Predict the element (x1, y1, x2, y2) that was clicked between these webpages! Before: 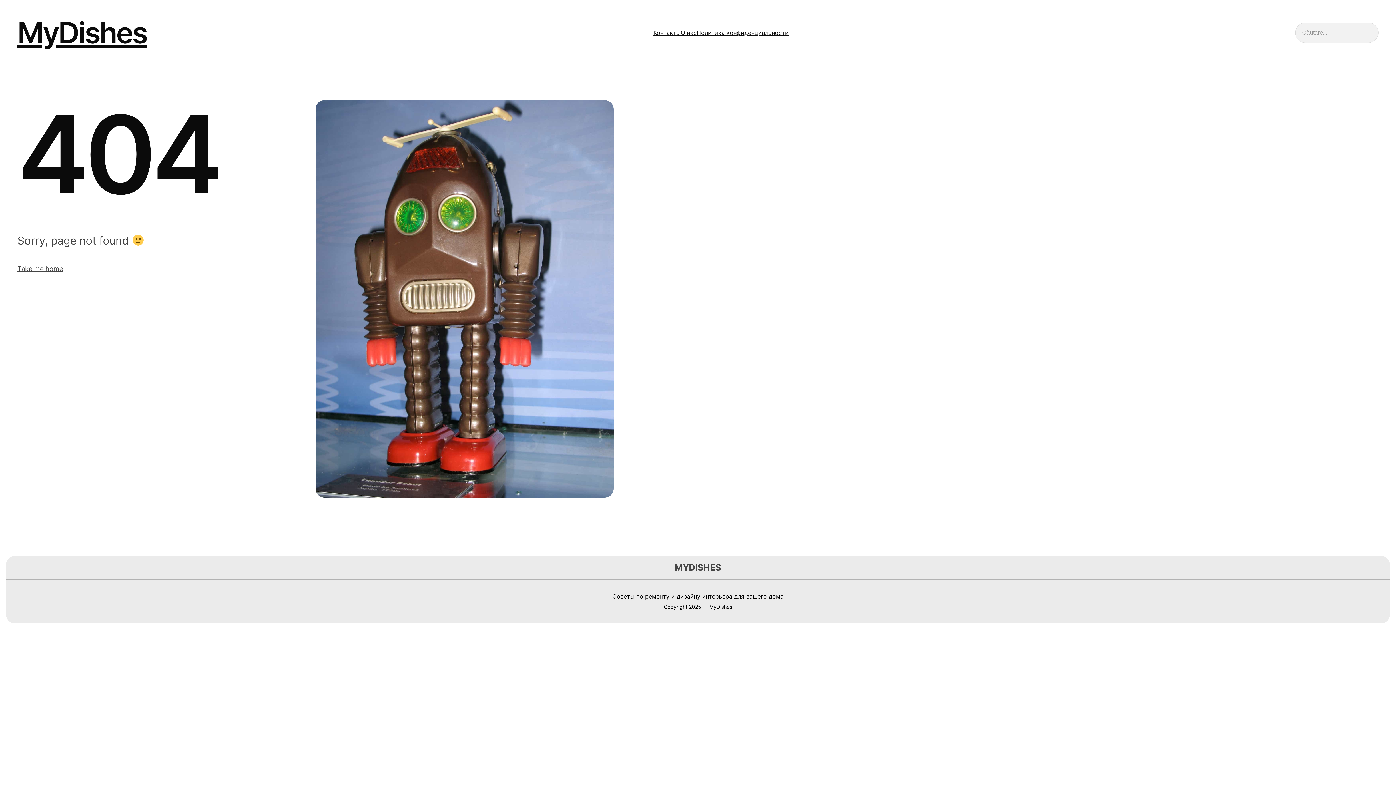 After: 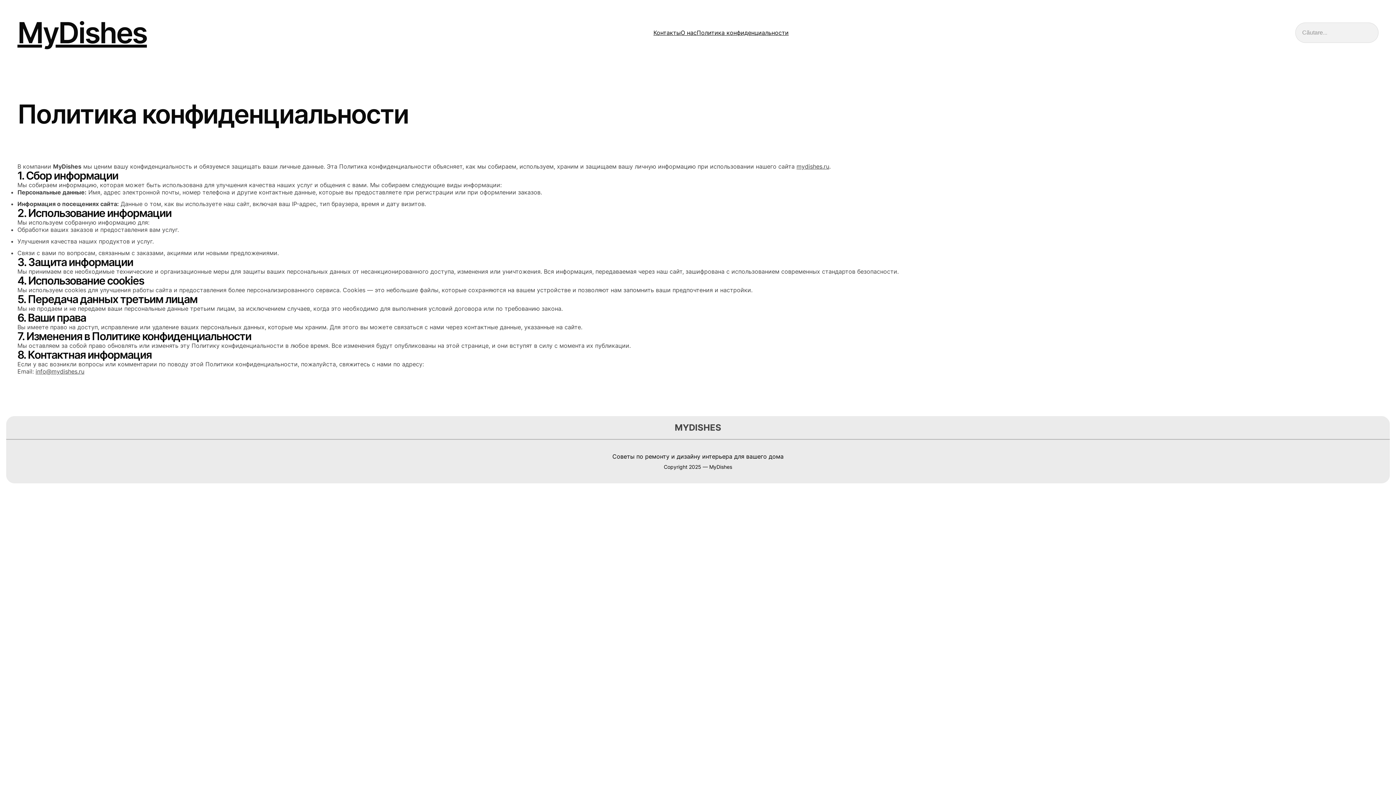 Action: bbox: (696, 24, 788, 40) label: Политика конфиденциальности